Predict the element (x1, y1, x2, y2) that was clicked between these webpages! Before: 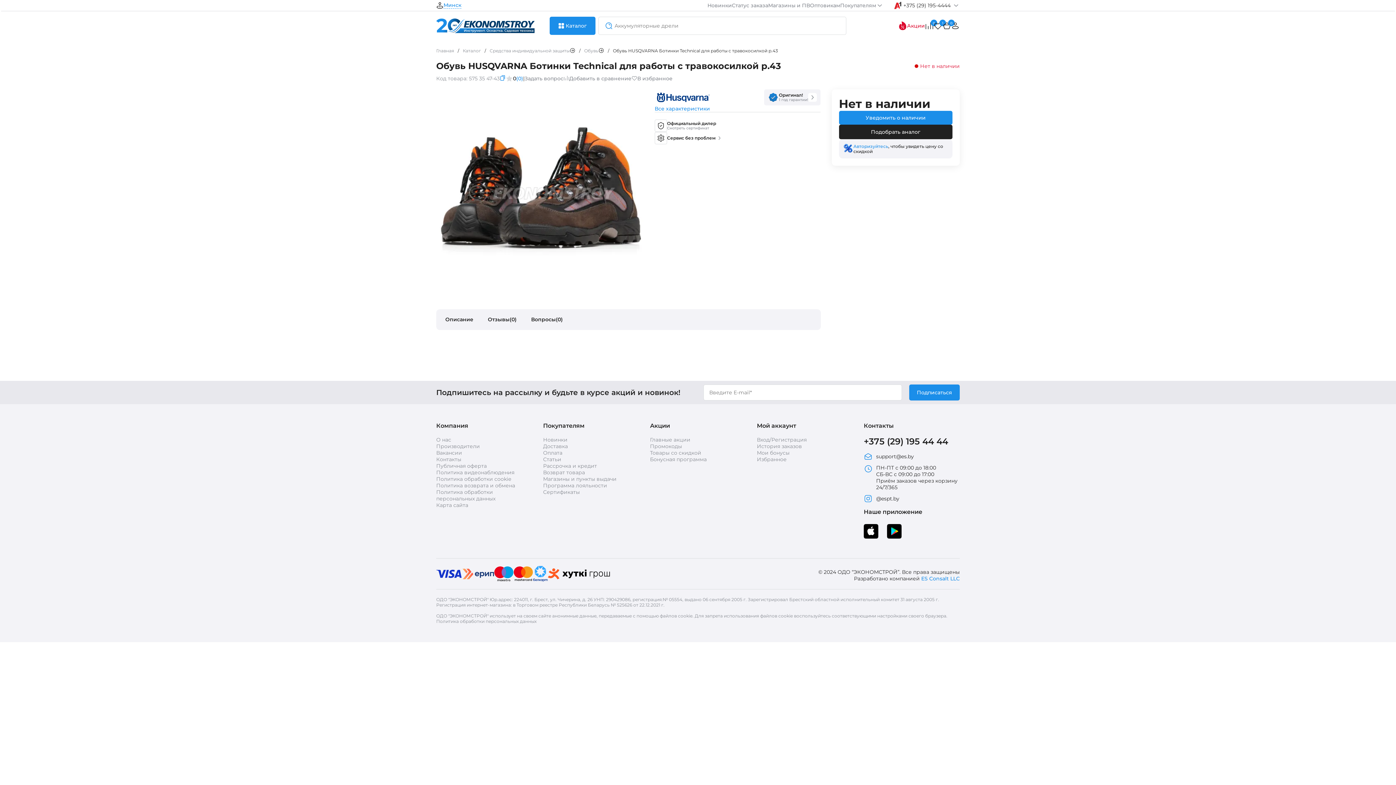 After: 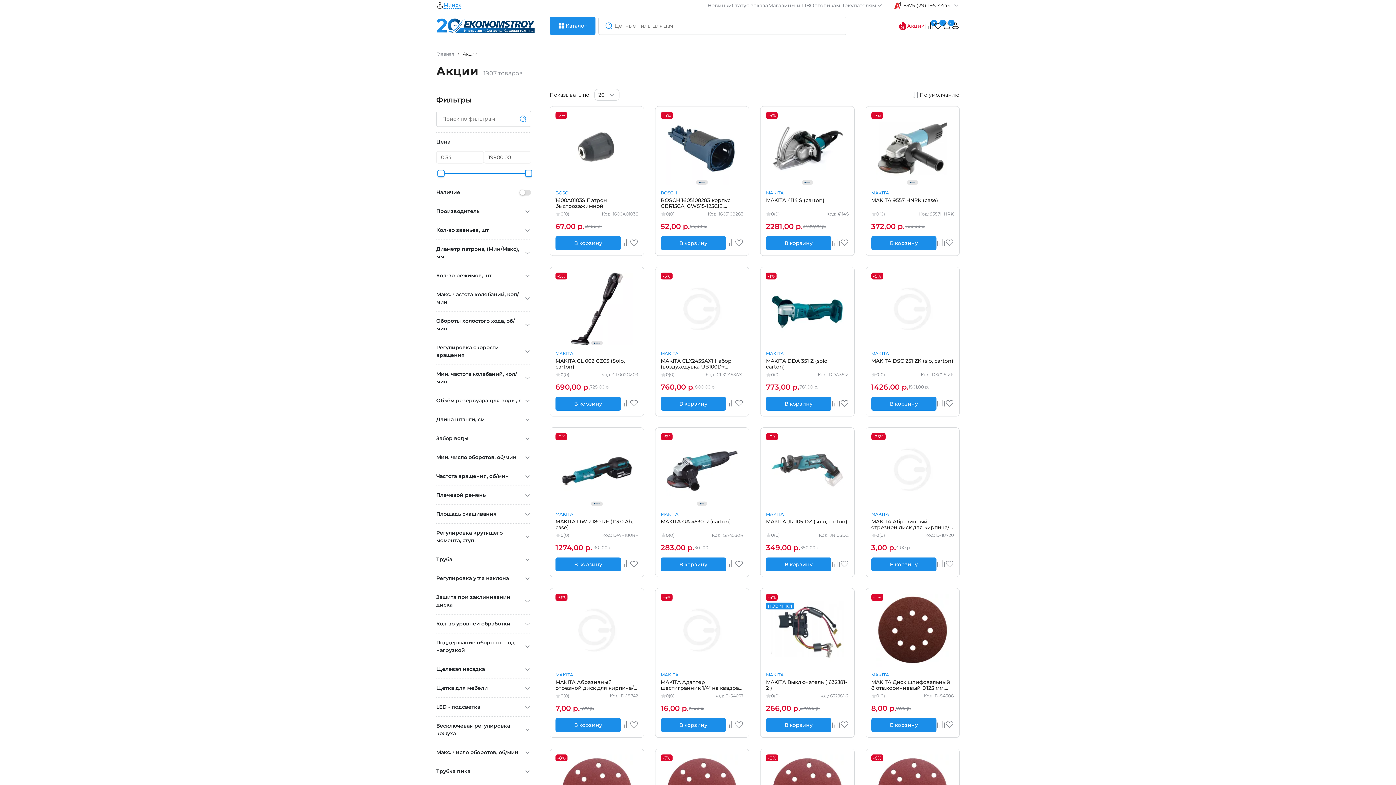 Action: label: Товары со скидкой bbox: (650, 449, 701, 456)